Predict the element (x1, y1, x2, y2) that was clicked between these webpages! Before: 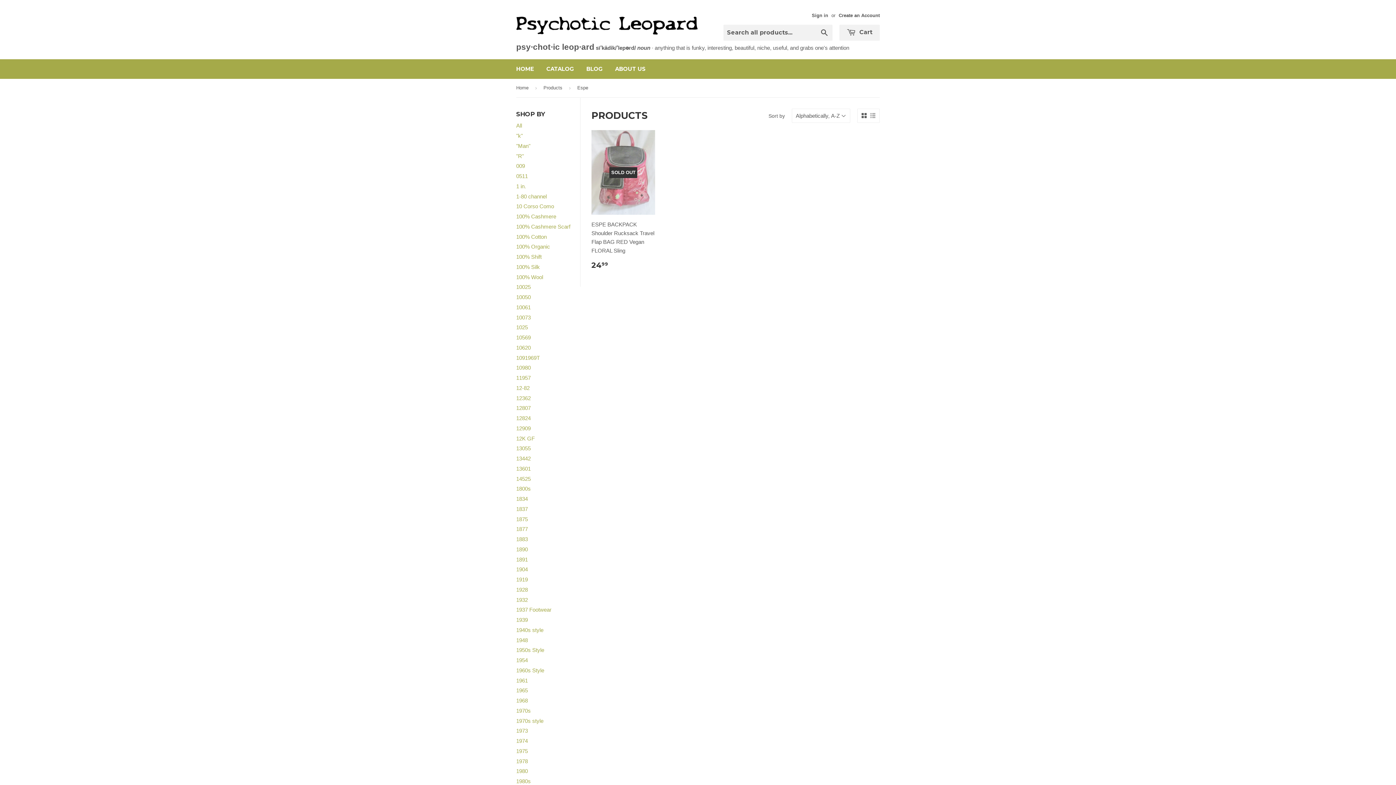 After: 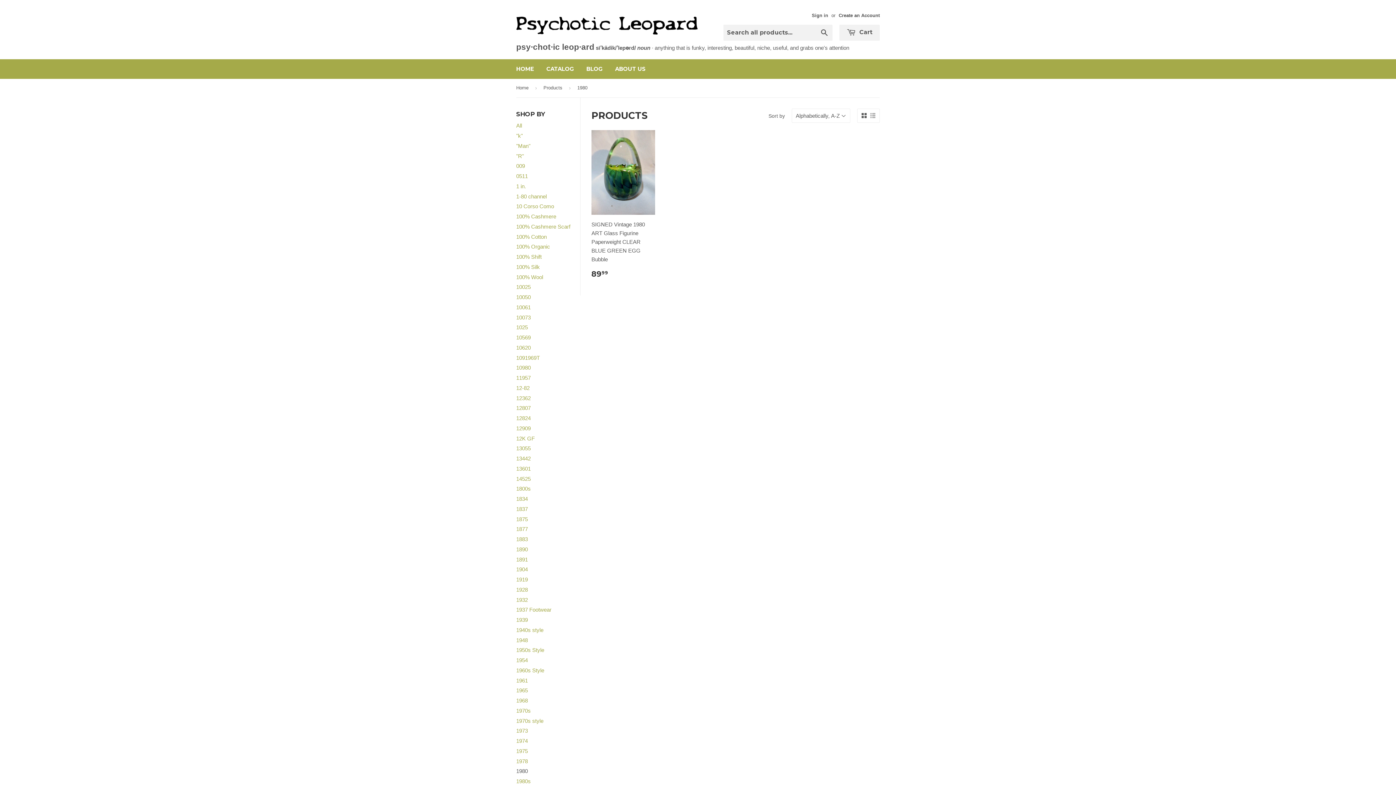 Action: label: 1980 bbox: (516, 768, 528, 774)